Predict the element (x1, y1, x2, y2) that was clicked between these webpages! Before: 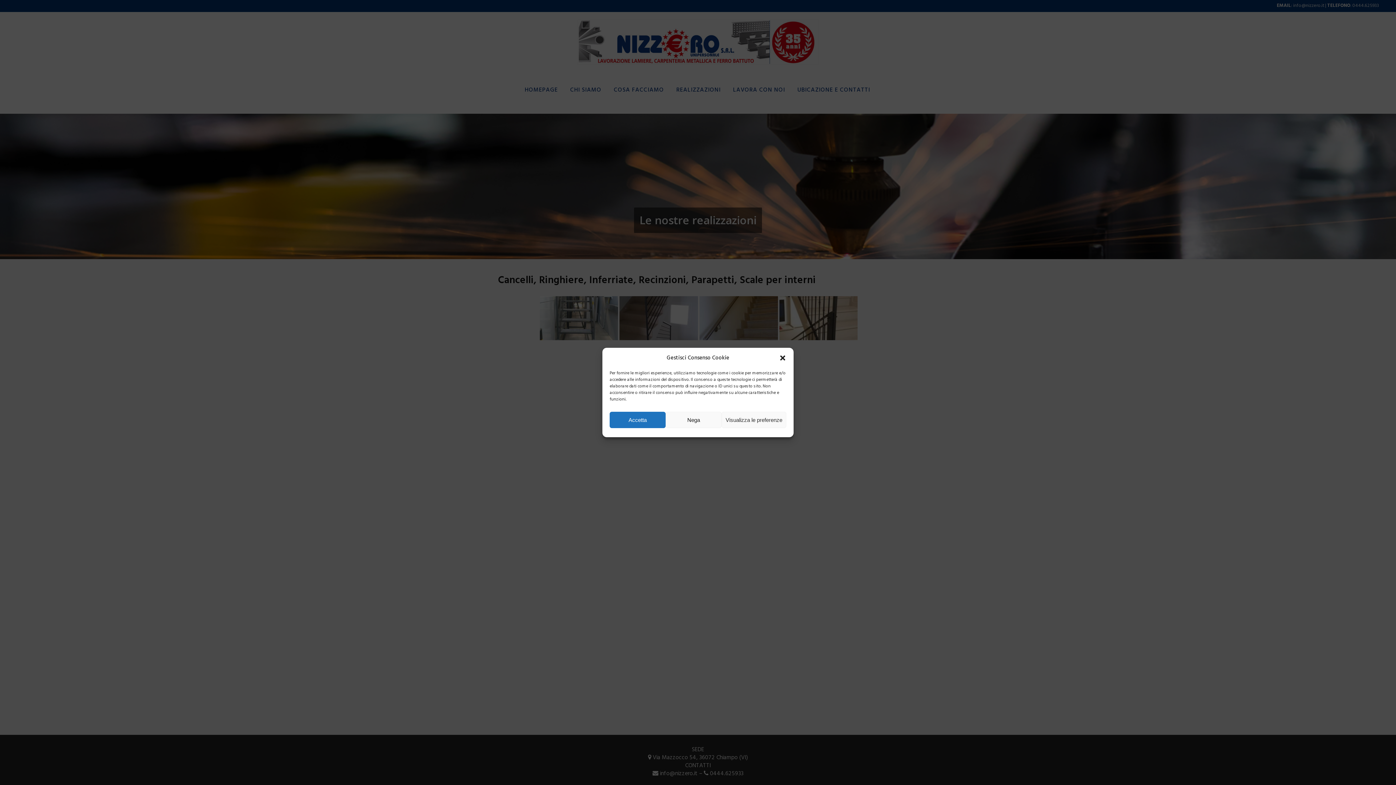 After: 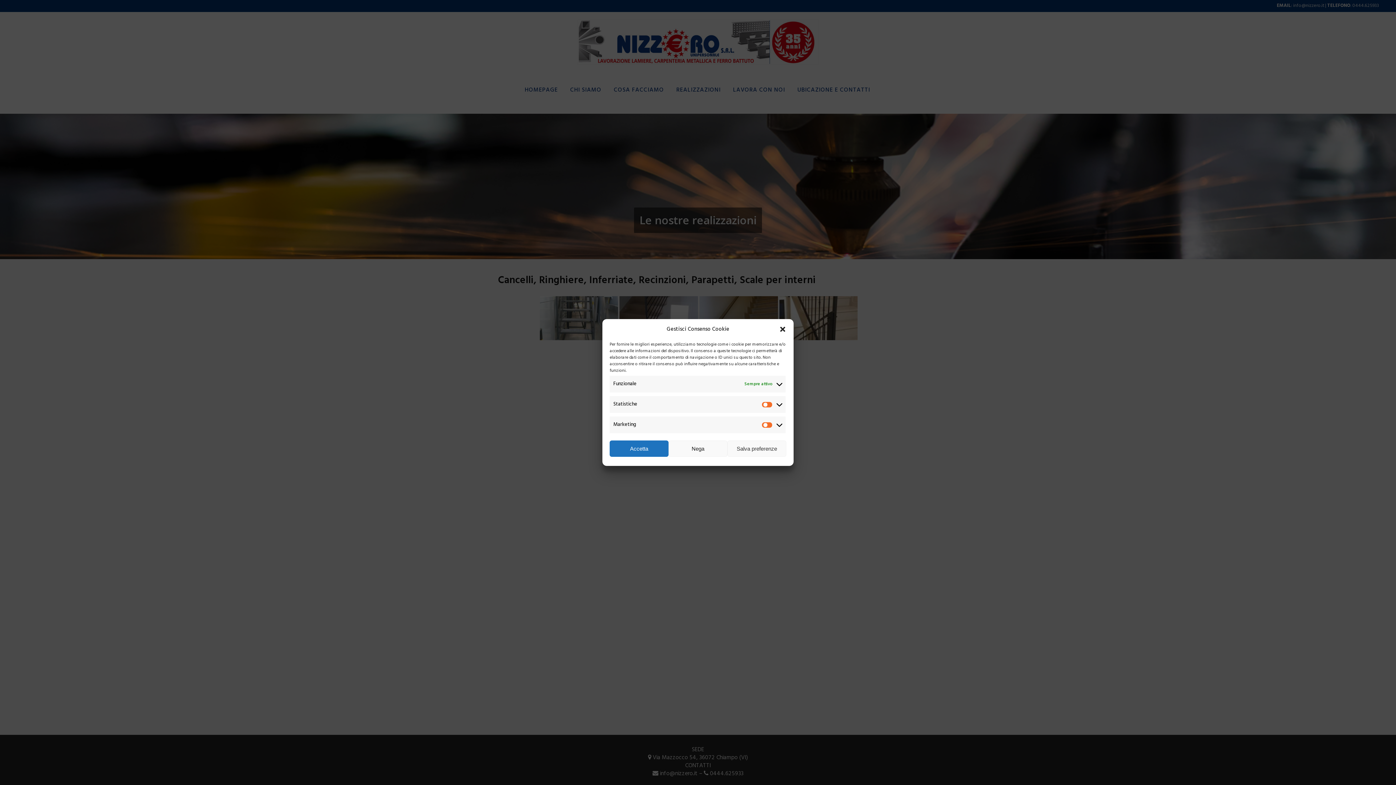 Action: bbox: (721, 412, 786, 428) label: Visualizza le preferenze